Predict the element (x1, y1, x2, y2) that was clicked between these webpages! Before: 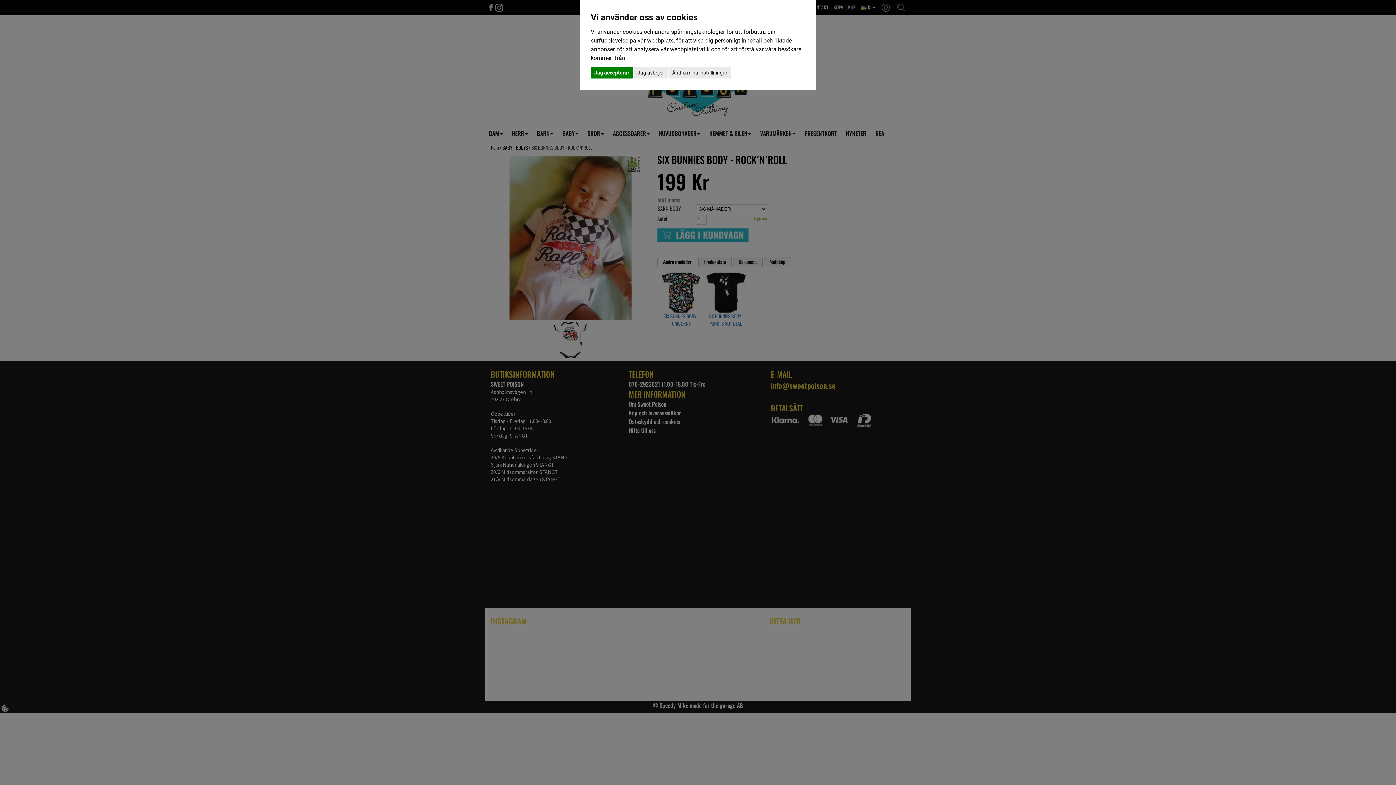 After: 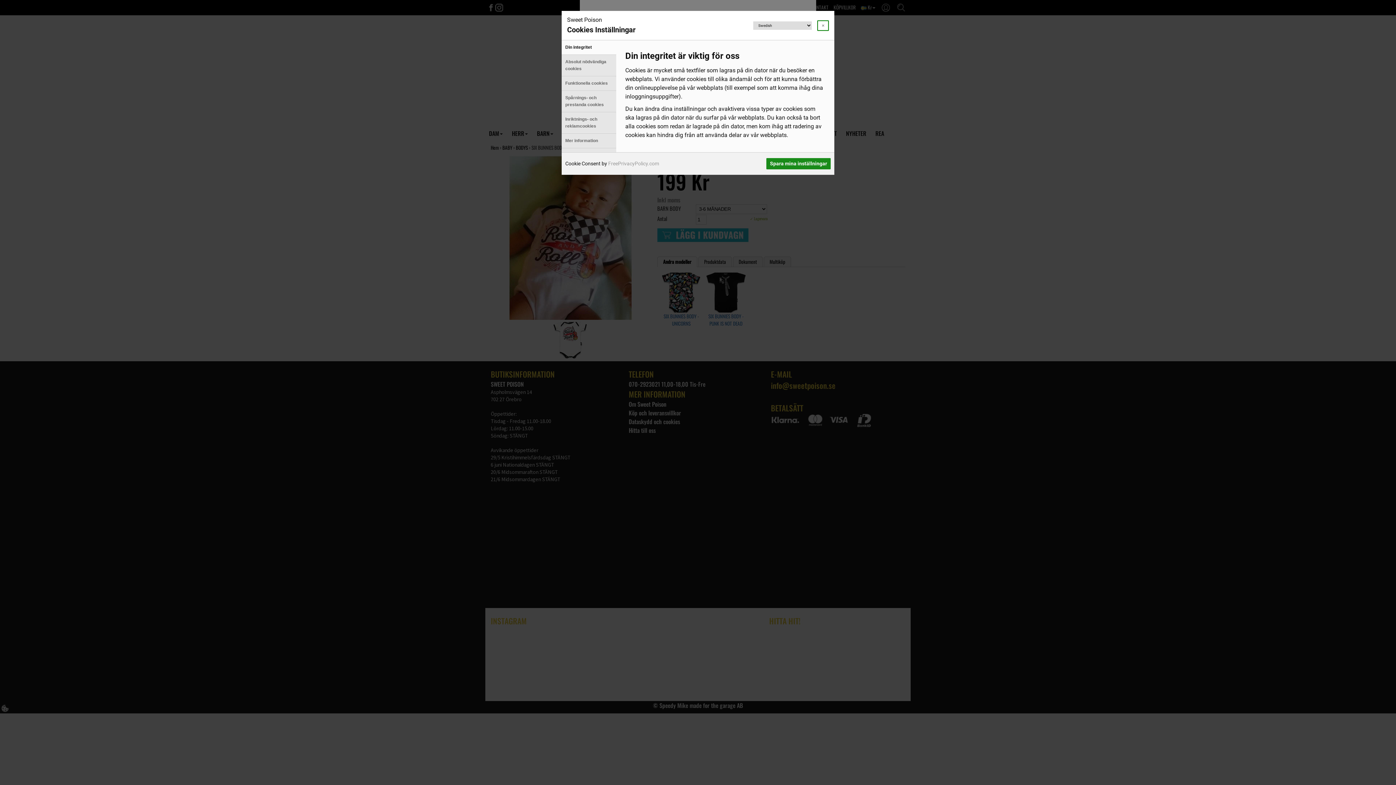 Action: label: Ändra mina inställningar bbox: (668, 67, 731, 78)